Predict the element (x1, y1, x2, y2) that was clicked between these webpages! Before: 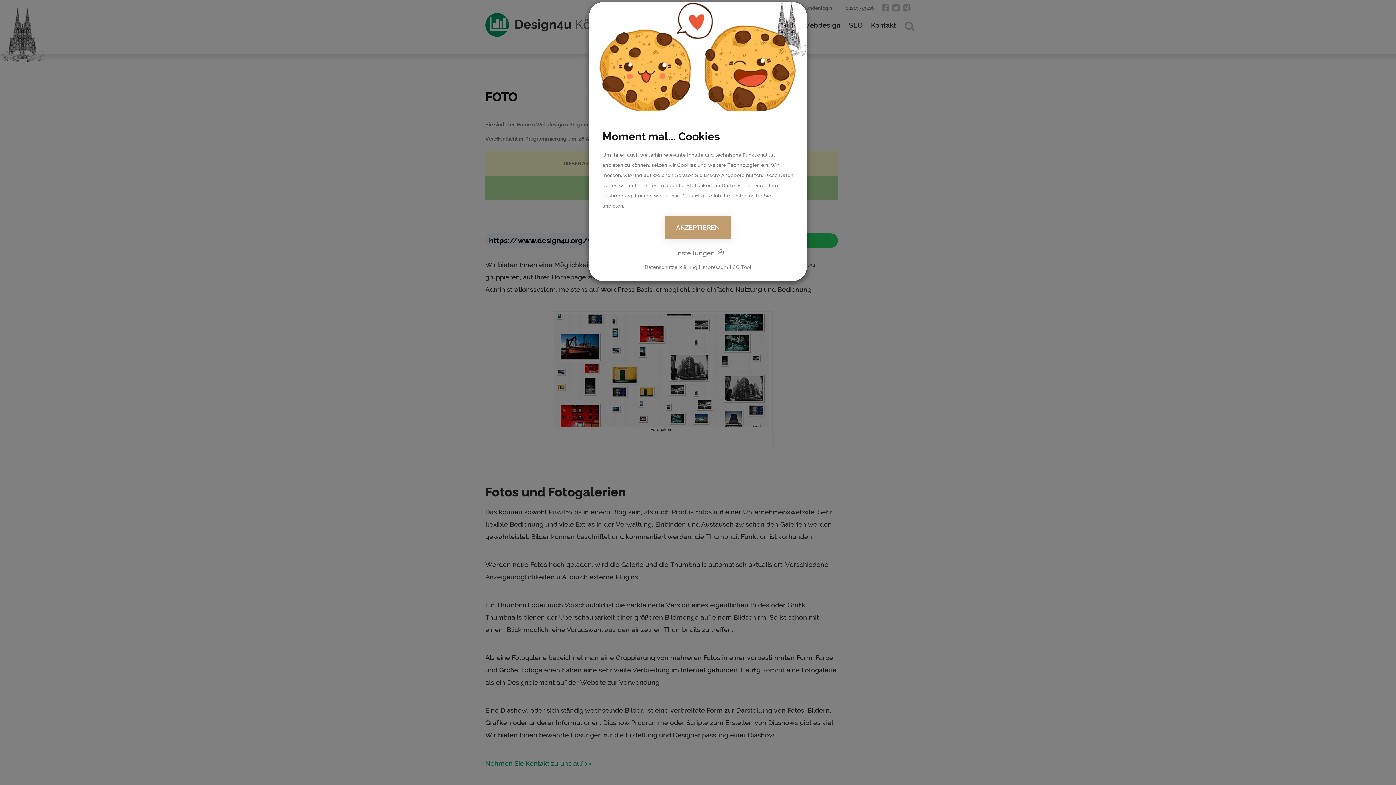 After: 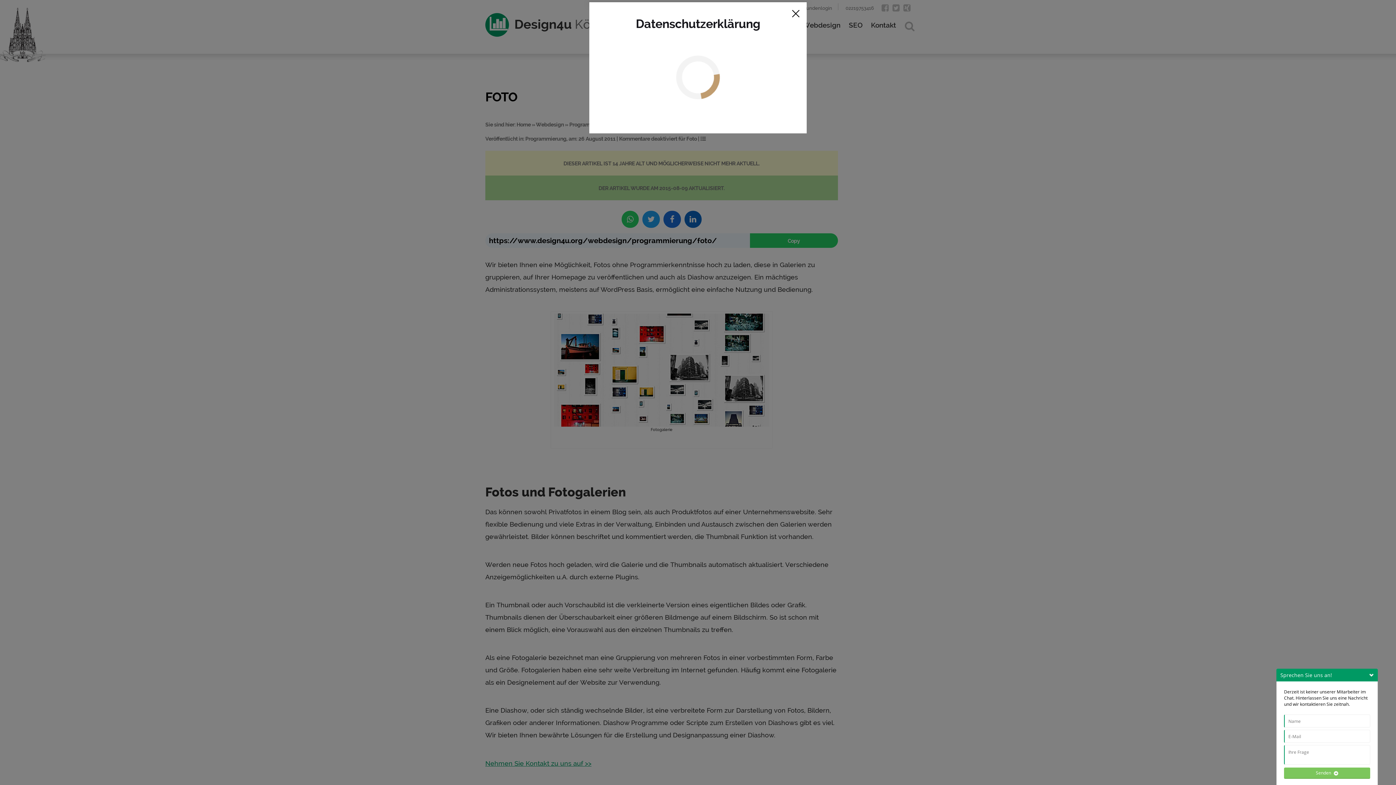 Action: bbox: (644, 264, 697, 270) label: Datenschutzerklärung